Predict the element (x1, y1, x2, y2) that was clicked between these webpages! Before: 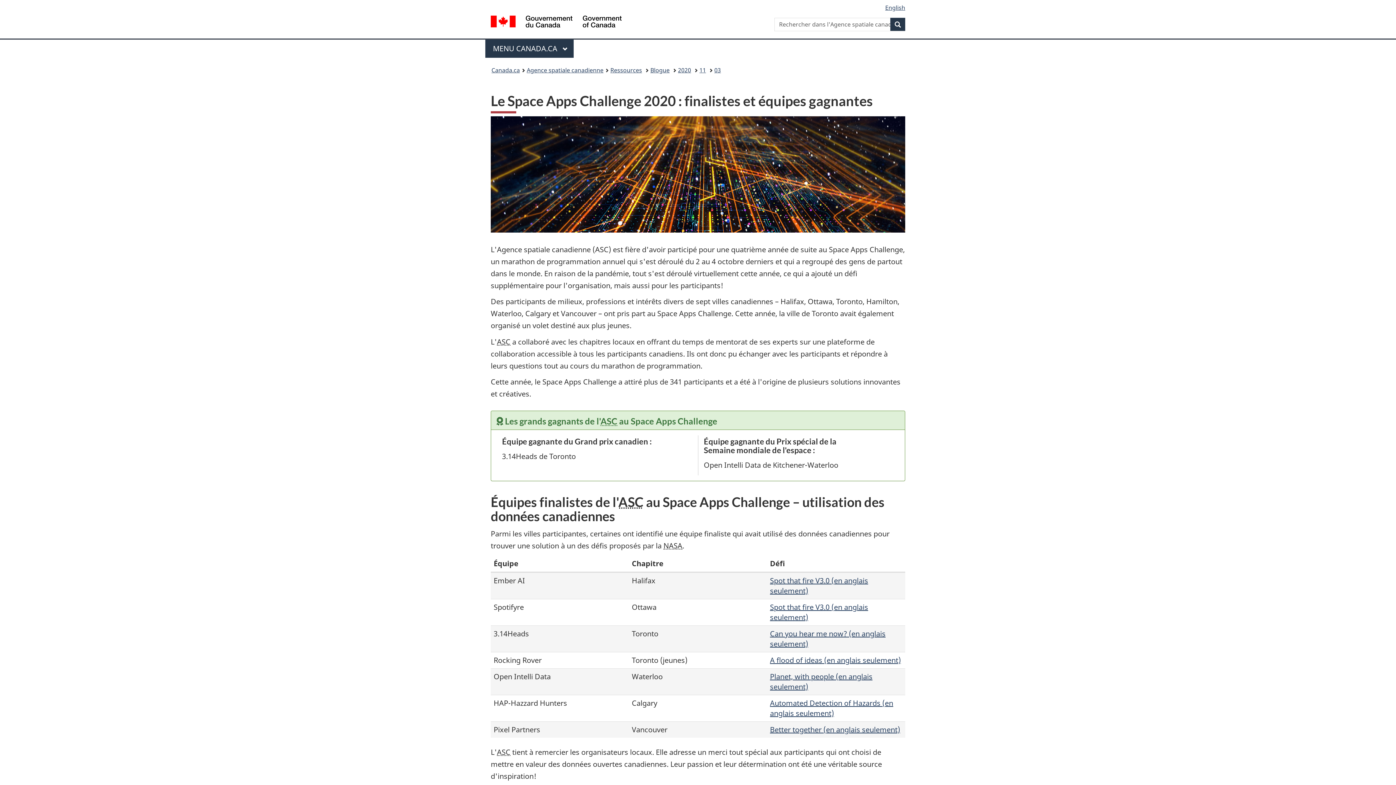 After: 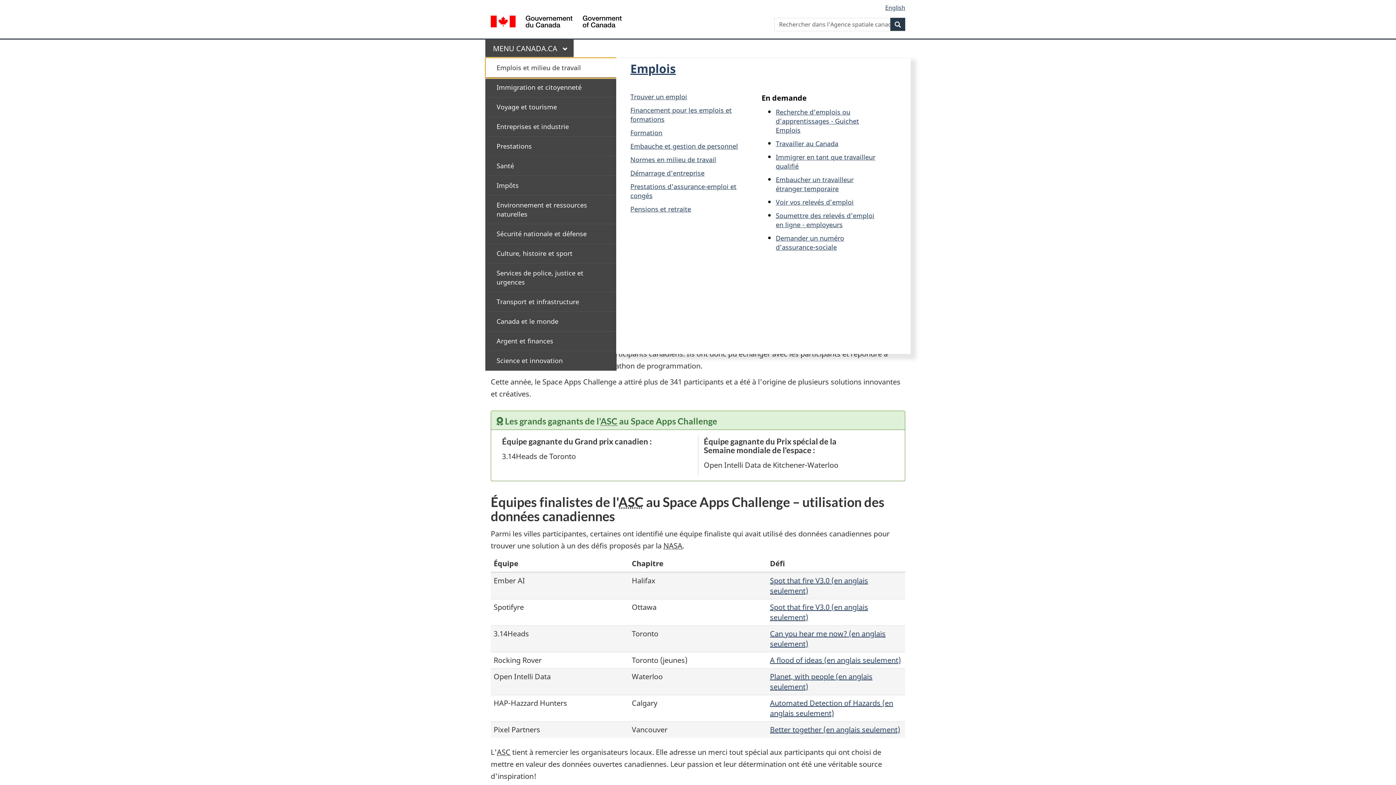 Action: bbox: (485, 39, 573, 57) label: Appuyez sur la barre d'espacement pour ouvrir ou sur la touche d'échappement pour fermer le menu. Utilisez les flèches haut et bas pour choisir un élément de sous-menu. Appuyez sur la touche Entrée ou sur la flèche vers la droite pour le développer, ou sur la flèche vers la gauche ou la touche Échap pour le réduire. Utilisez les flèches haut et bas pour choisir un élément de ce niveau et la touche Entrée pour y accéder.